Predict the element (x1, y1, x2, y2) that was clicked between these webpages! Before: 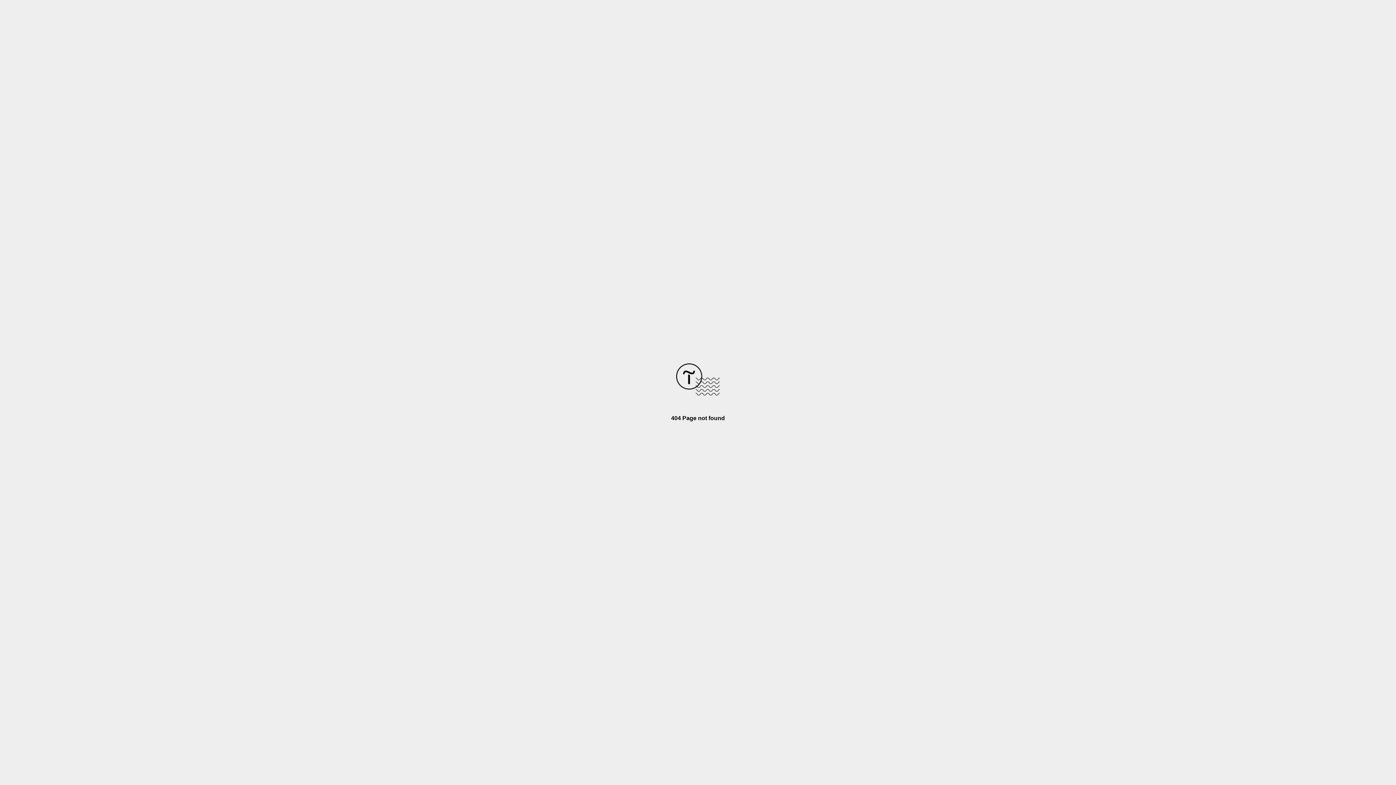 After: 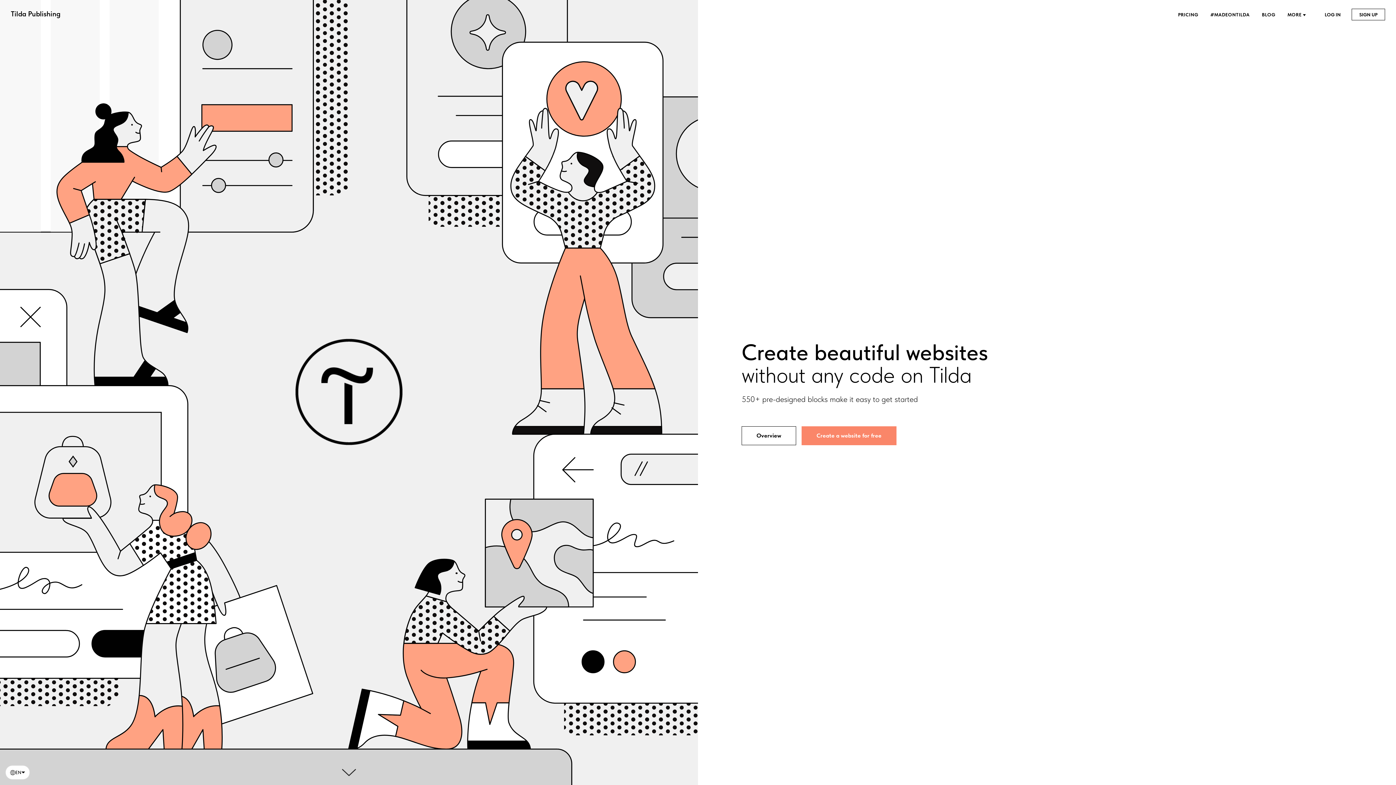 Action: bbox: (676, 390, 720, 396)